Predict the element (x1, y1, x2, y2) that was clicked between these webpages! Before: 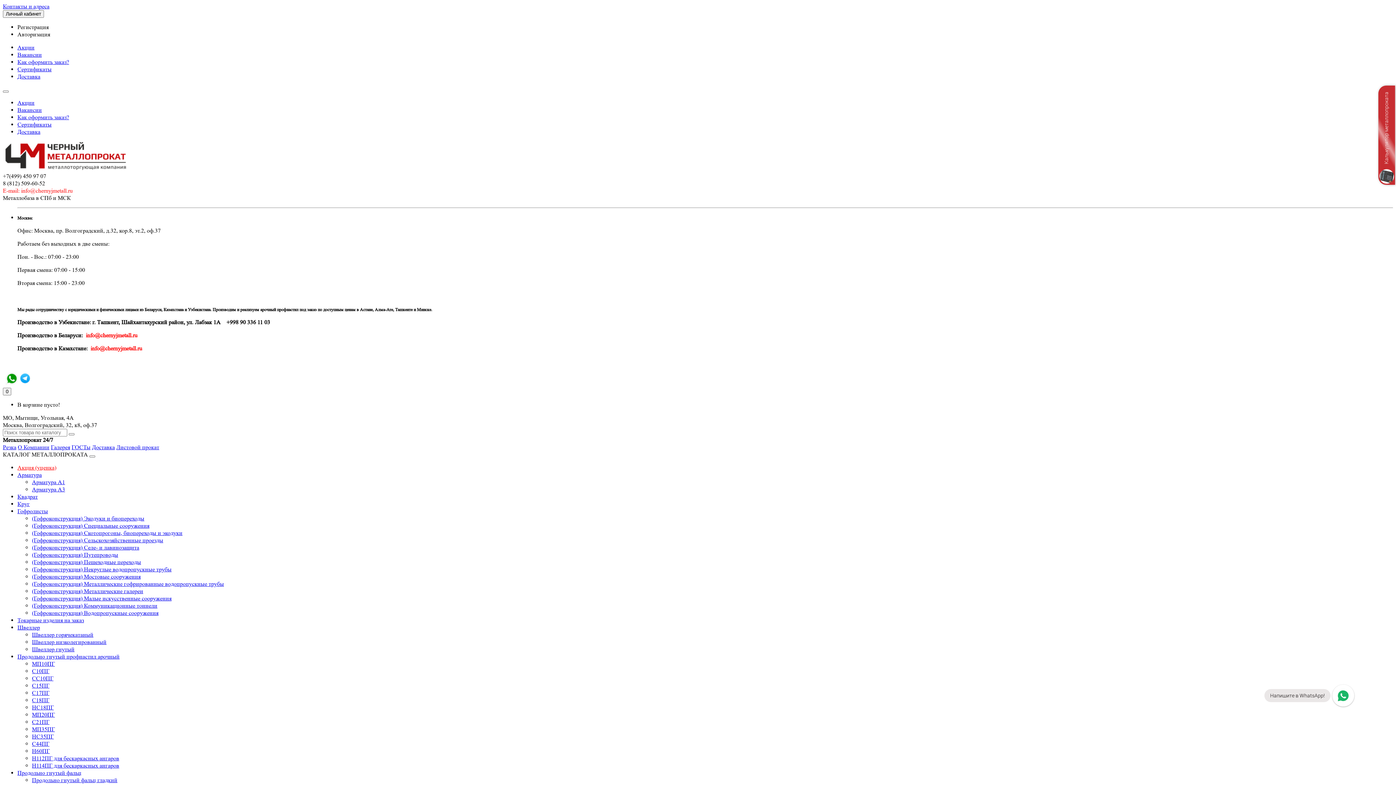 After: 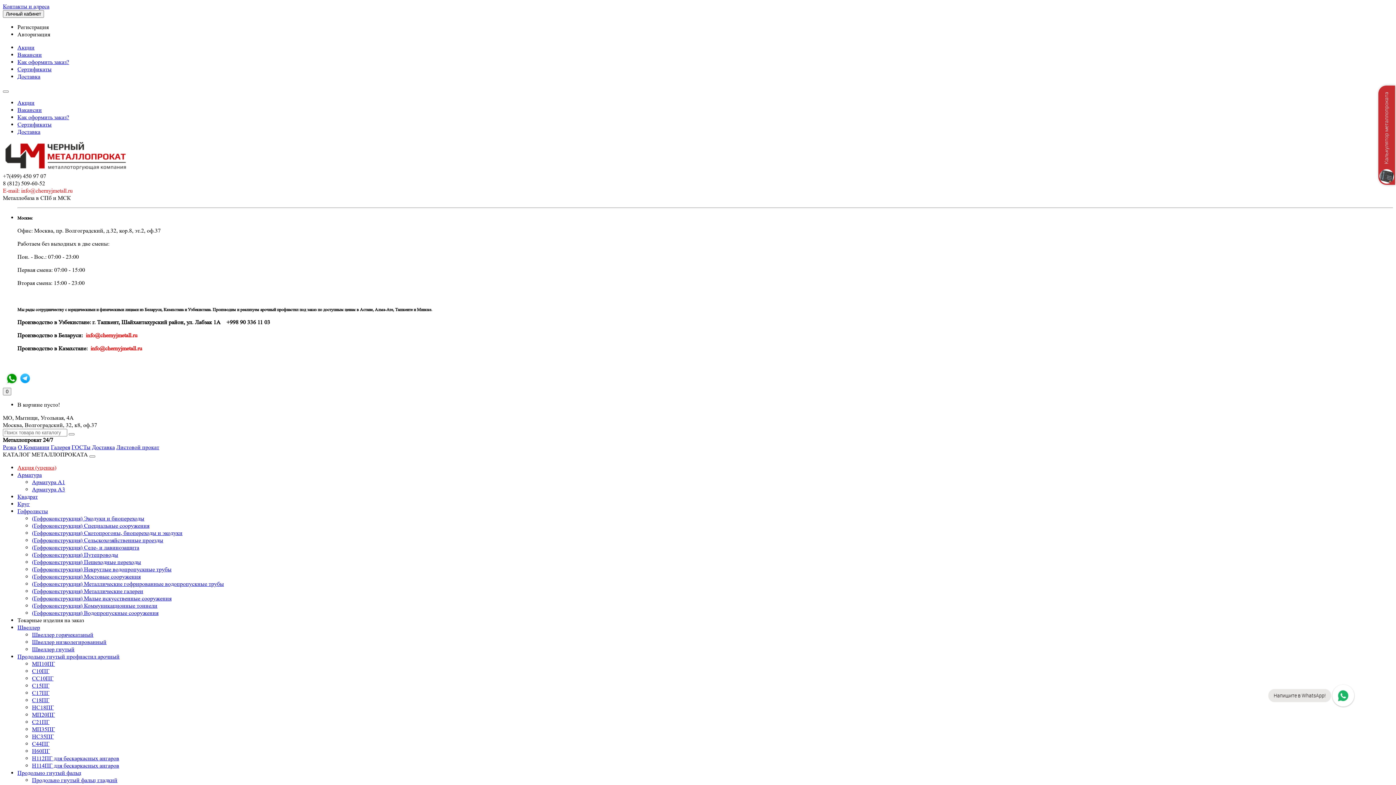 Action: bbox: (17, 617, 84, 624) label: Токарные изделия на заказ